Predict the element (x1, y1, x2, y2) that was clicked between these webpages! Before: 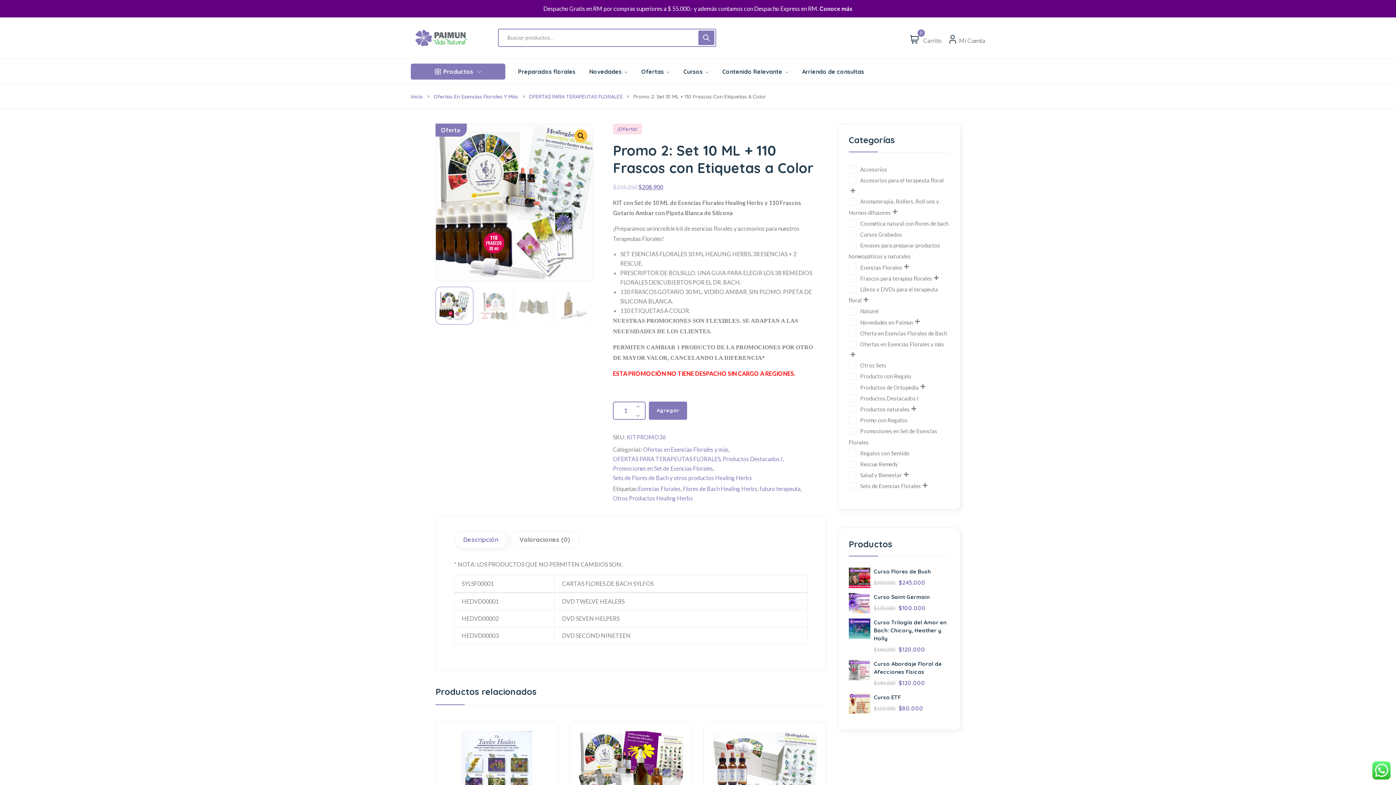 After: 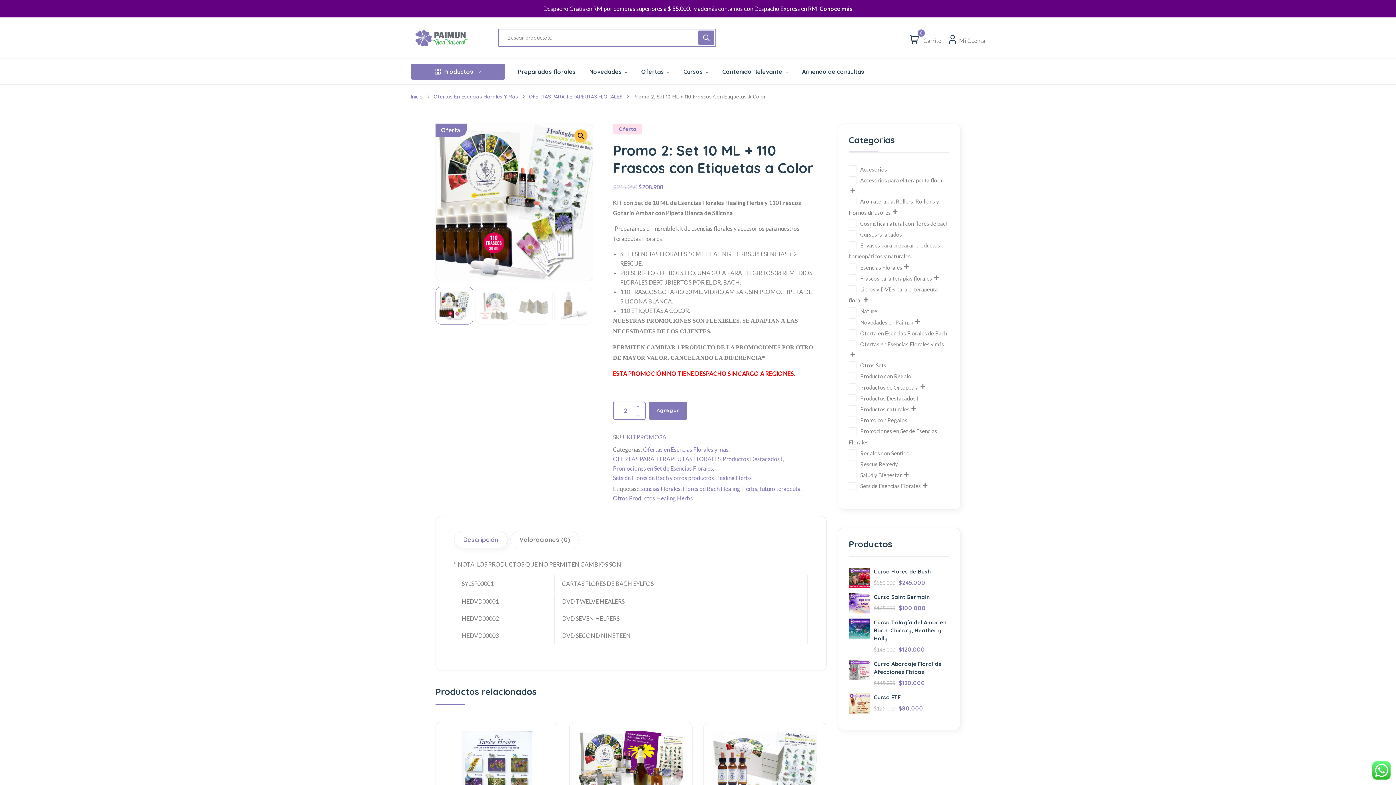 Action: bbox: (635, 403, 641, 410)